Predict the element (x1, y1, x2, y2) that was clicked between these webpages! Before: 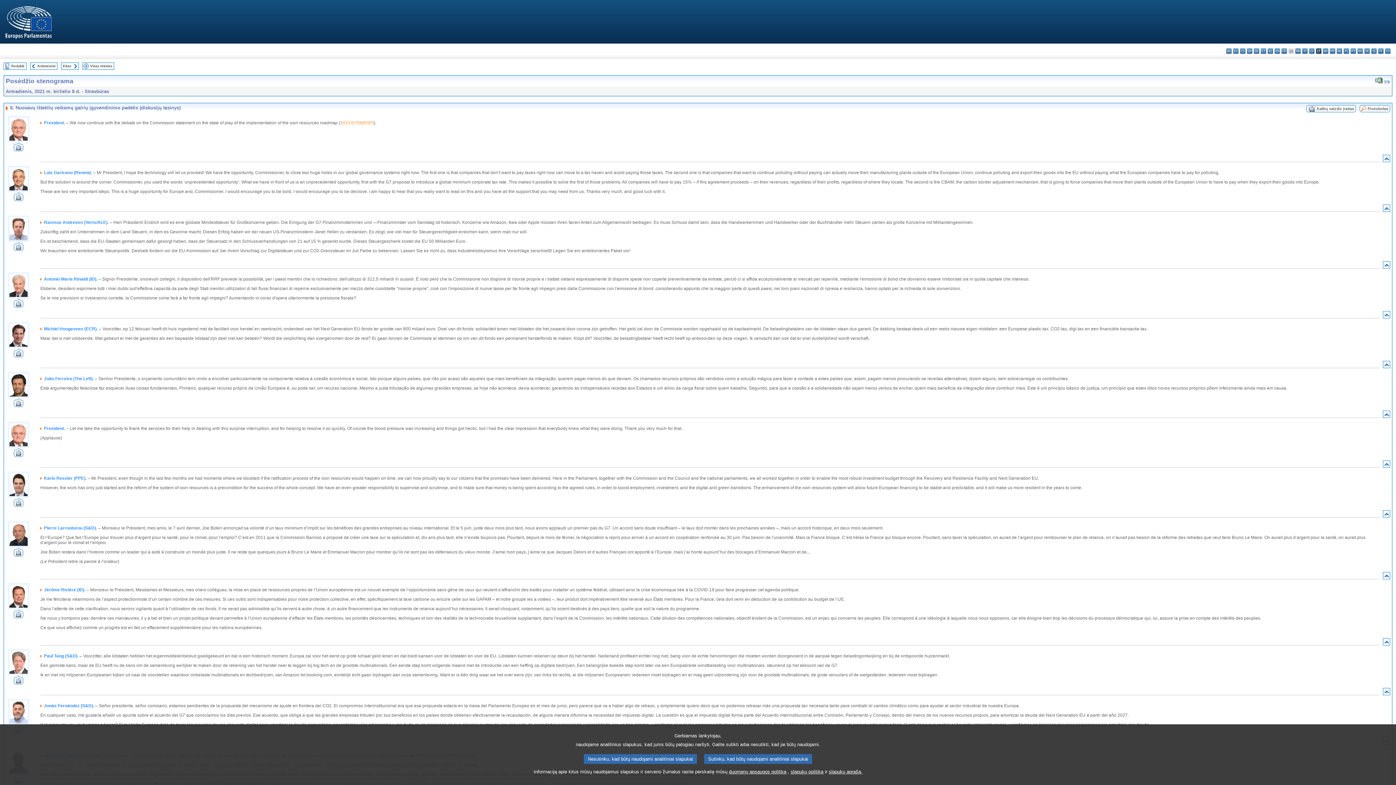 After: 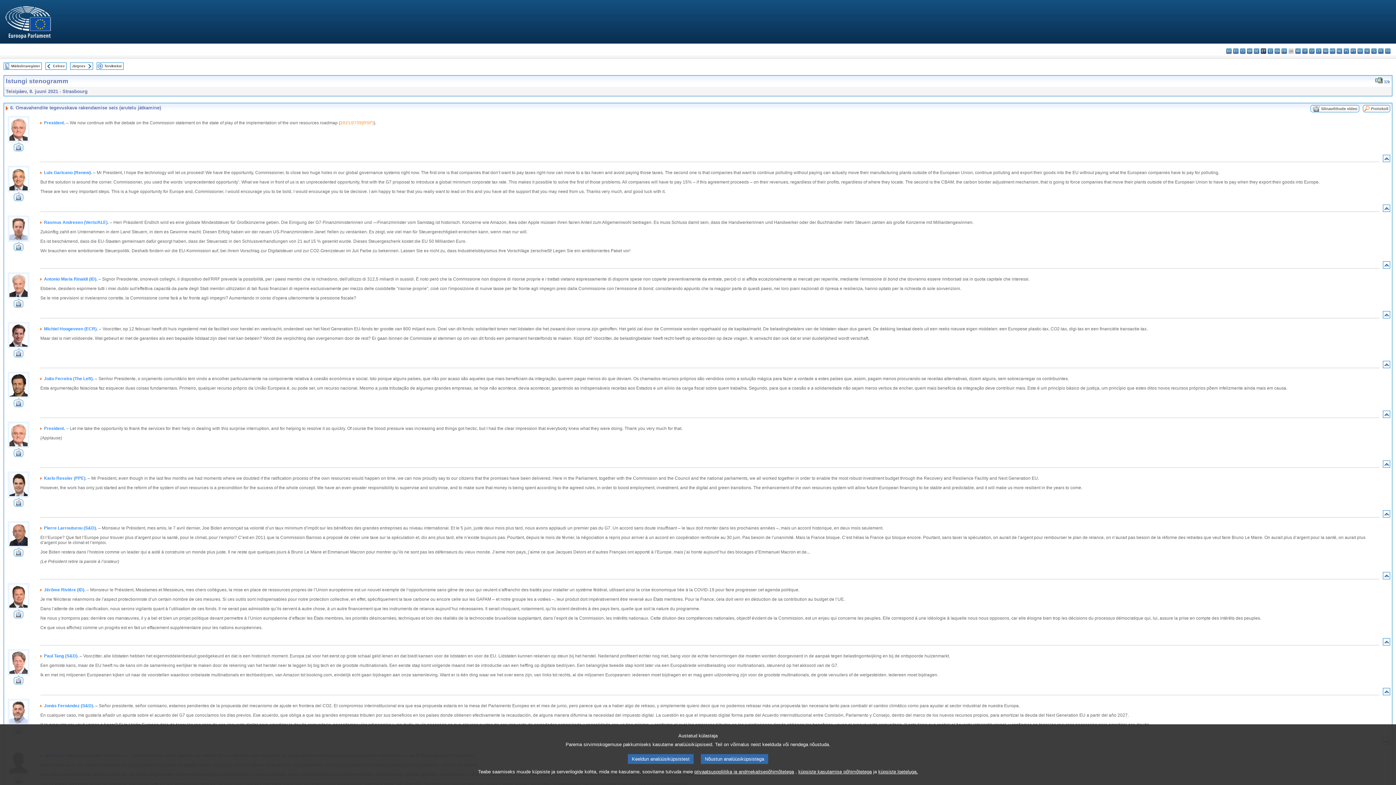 Action: bbox: (1261, 48, 1266, 53) label: et - eesti keel